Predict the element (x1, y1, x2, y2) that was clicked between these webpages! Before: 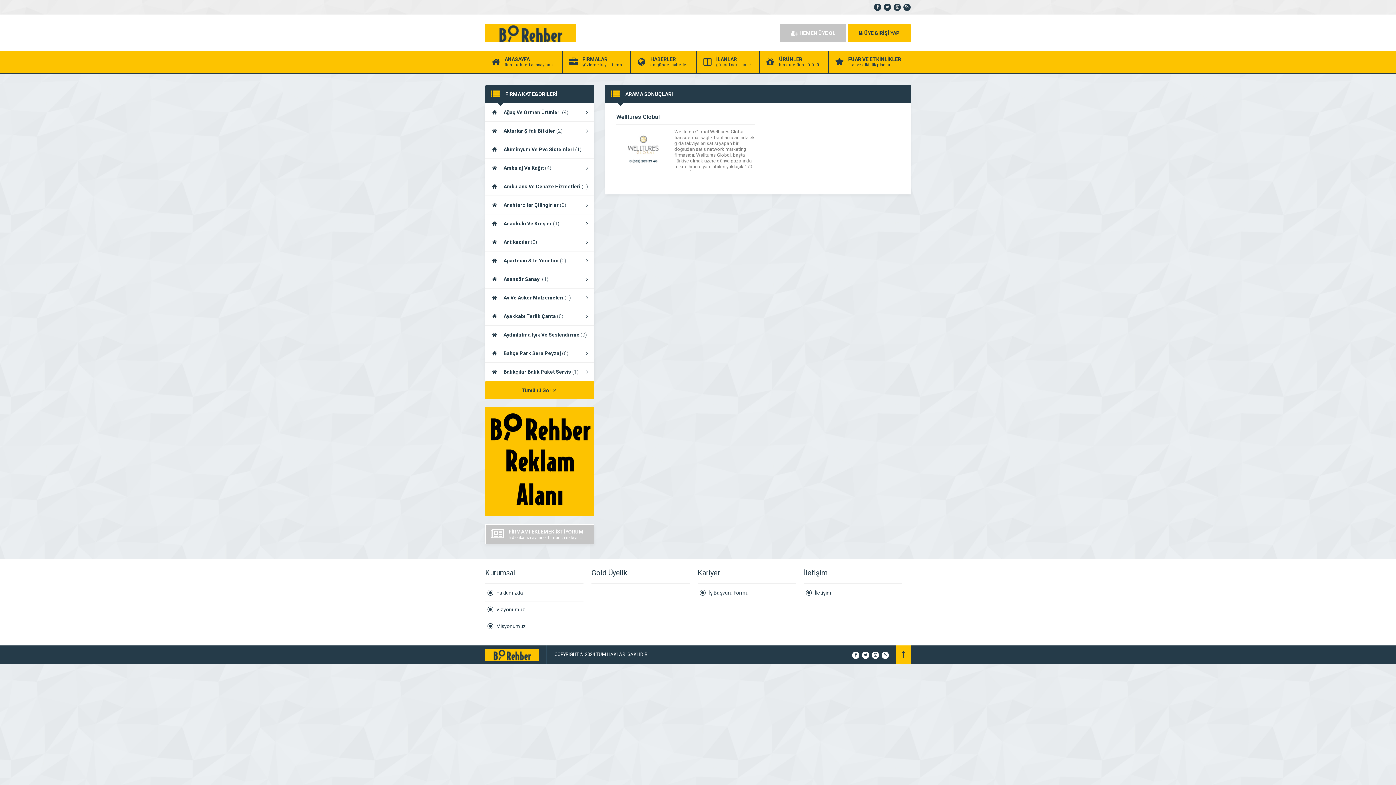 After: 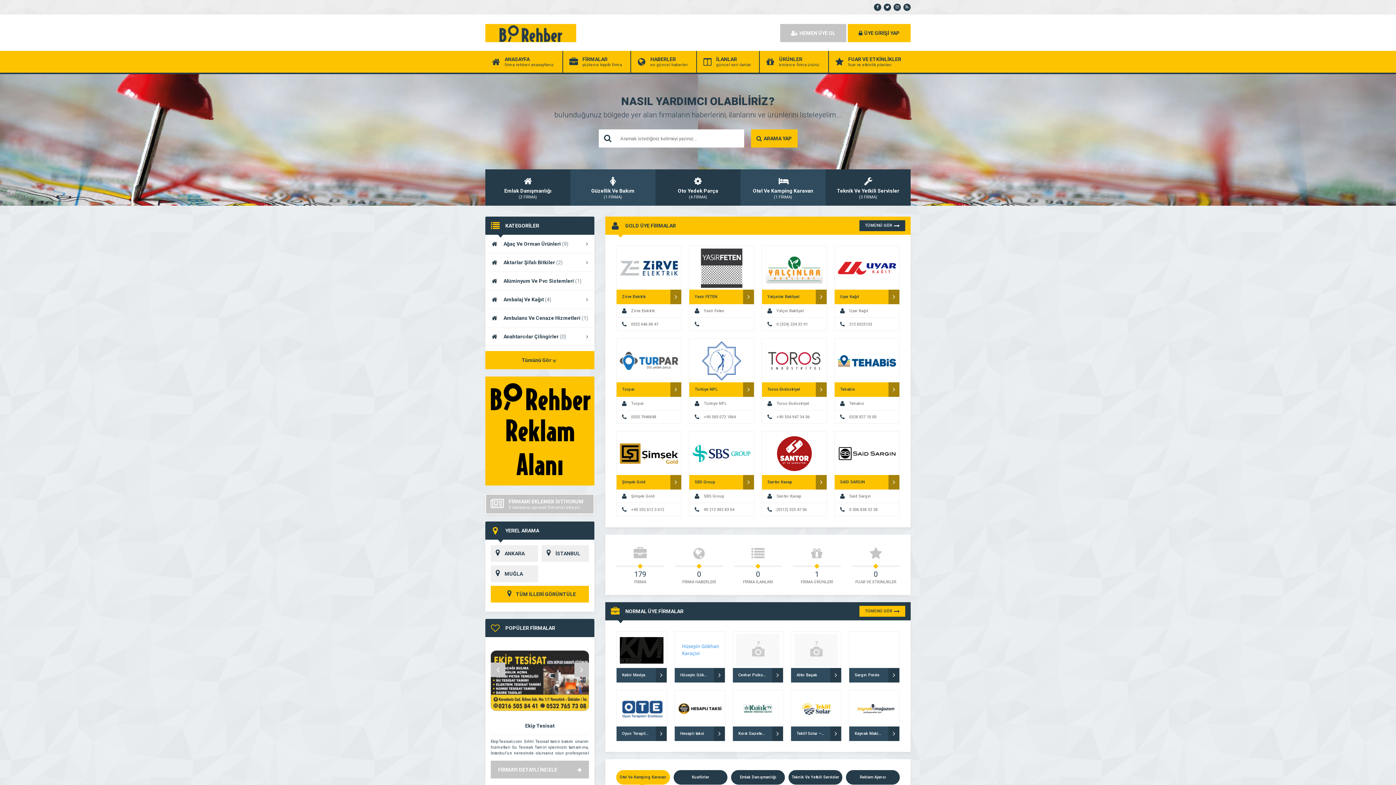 Action: bbox: (485, 29, 576, 36)